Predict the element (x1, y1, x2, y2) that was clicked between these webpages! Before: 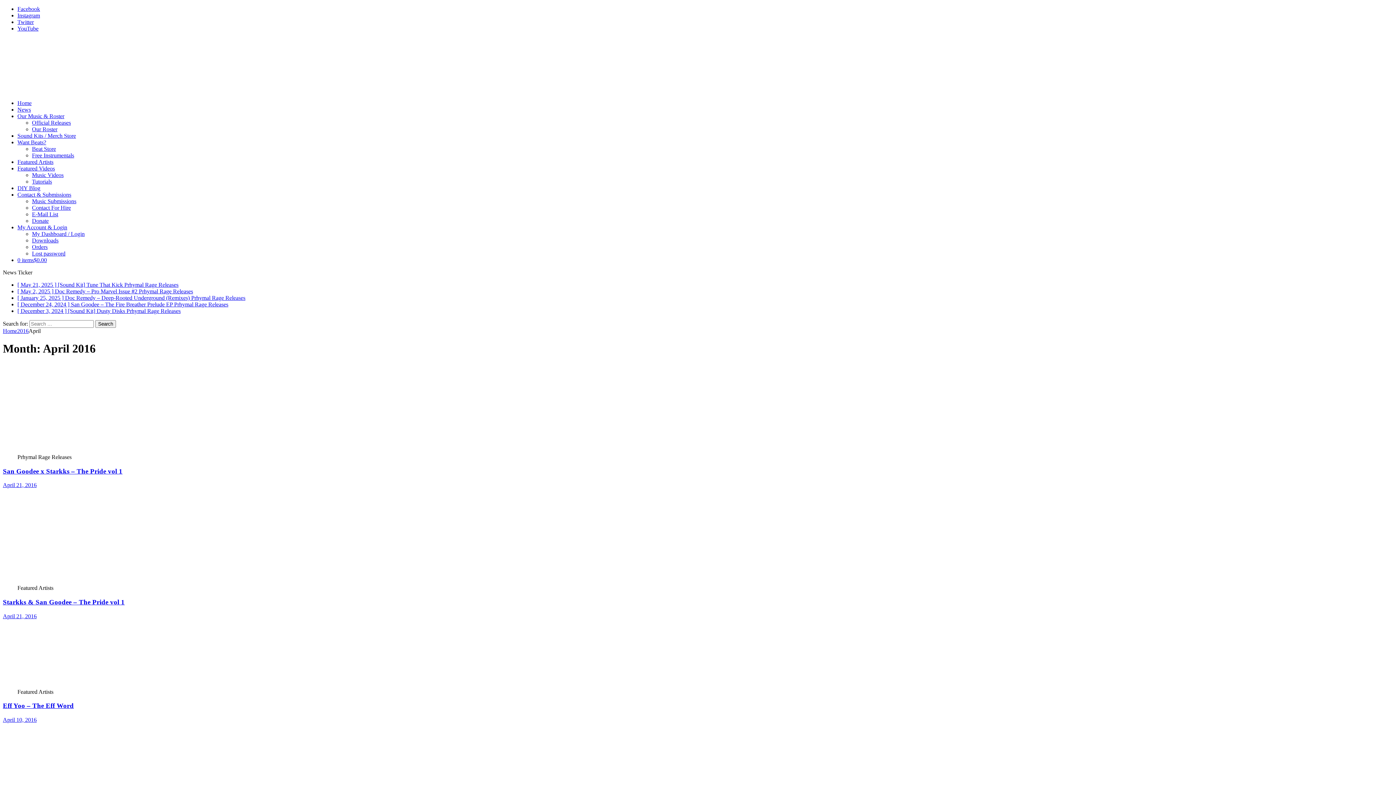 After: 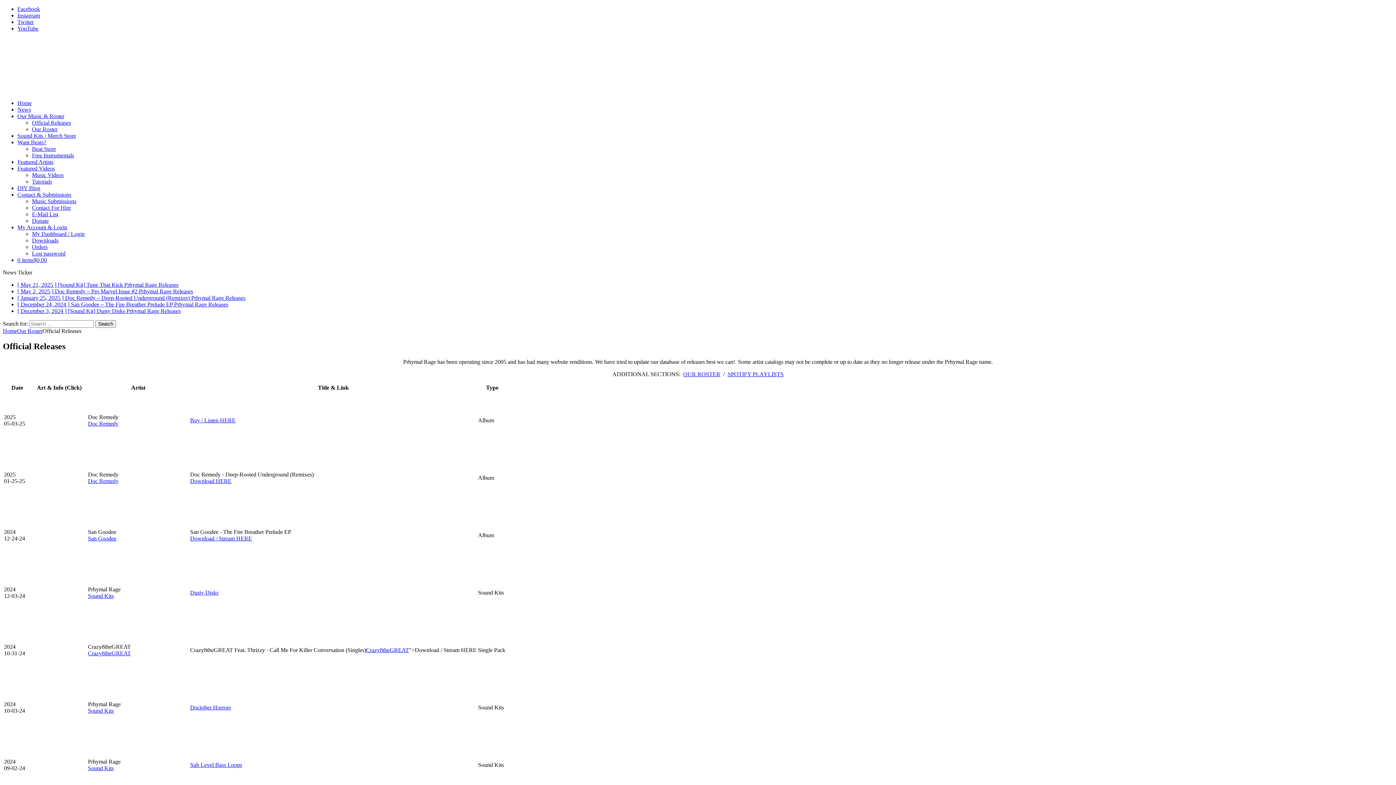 Action: label: Official Releases bbox: (32, 119, 70, 125)